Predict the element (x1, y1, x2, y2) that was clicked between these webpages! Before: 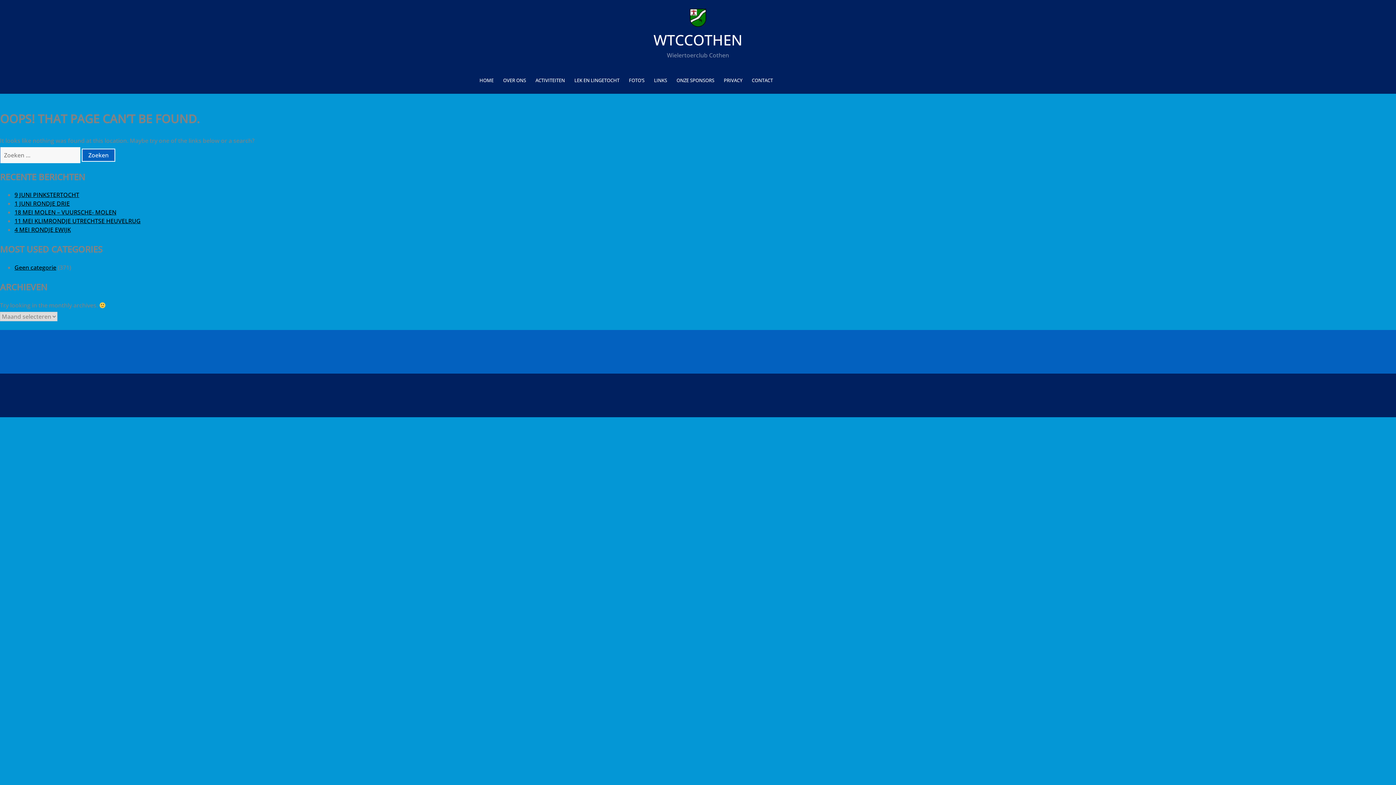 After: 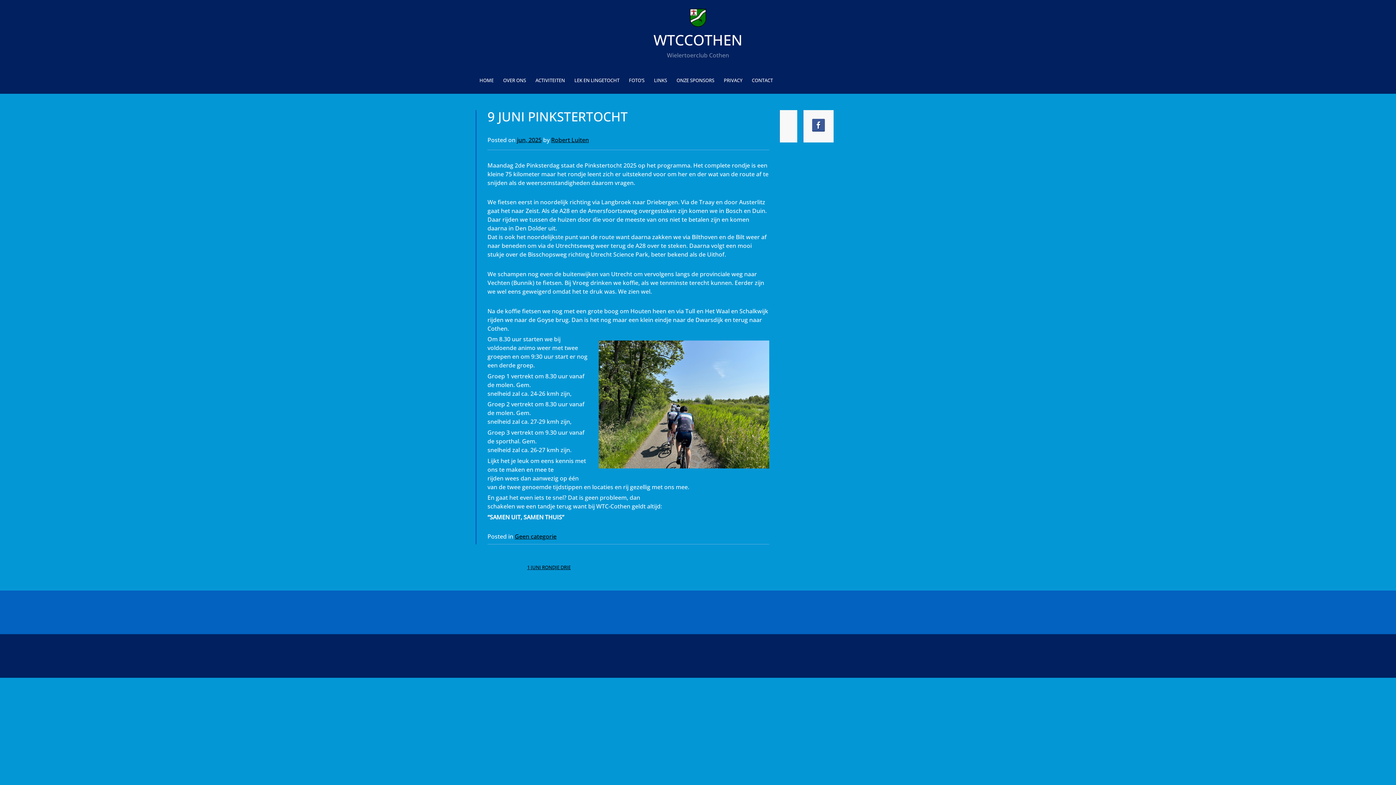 Action: label: 9 JUNI PINKSTERTOCHT bbox: (14, 191, 79, 199)